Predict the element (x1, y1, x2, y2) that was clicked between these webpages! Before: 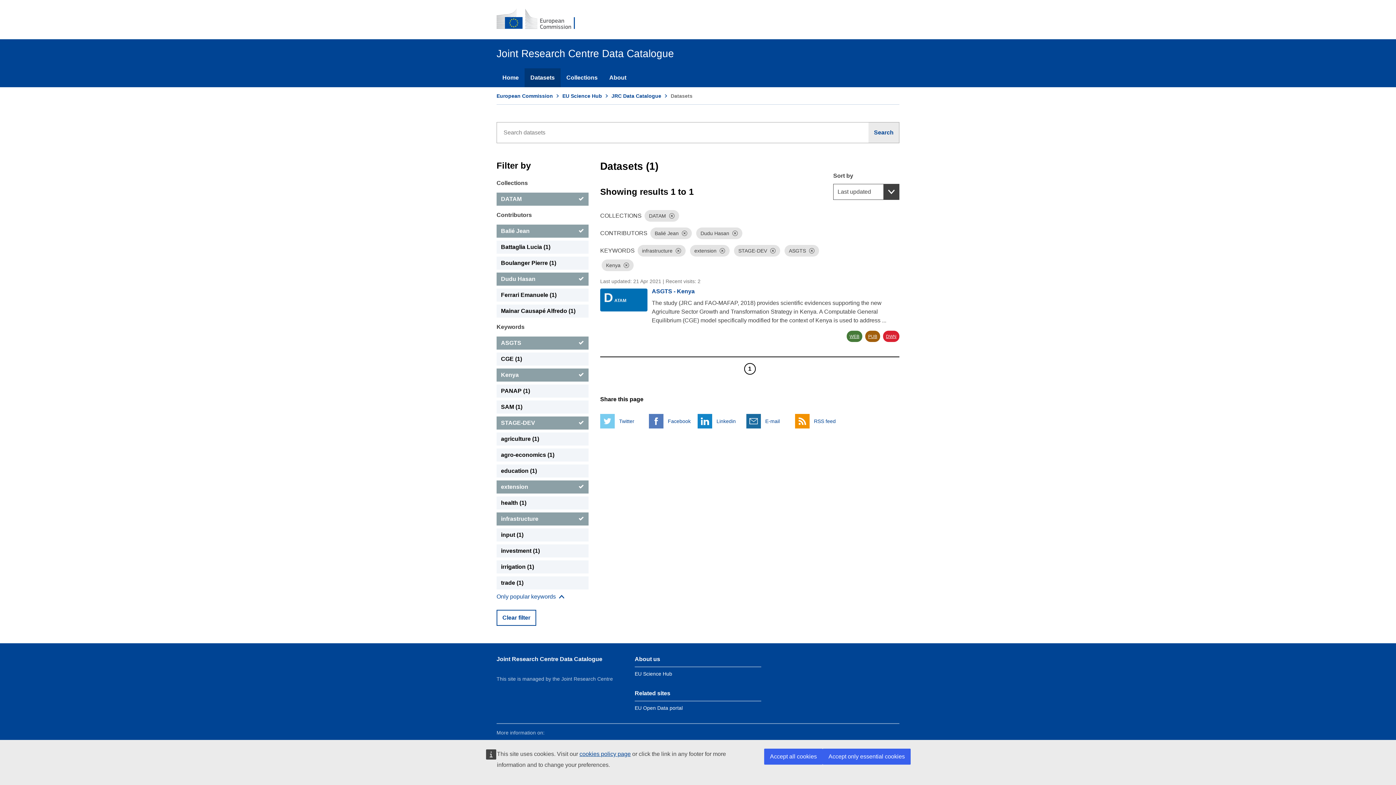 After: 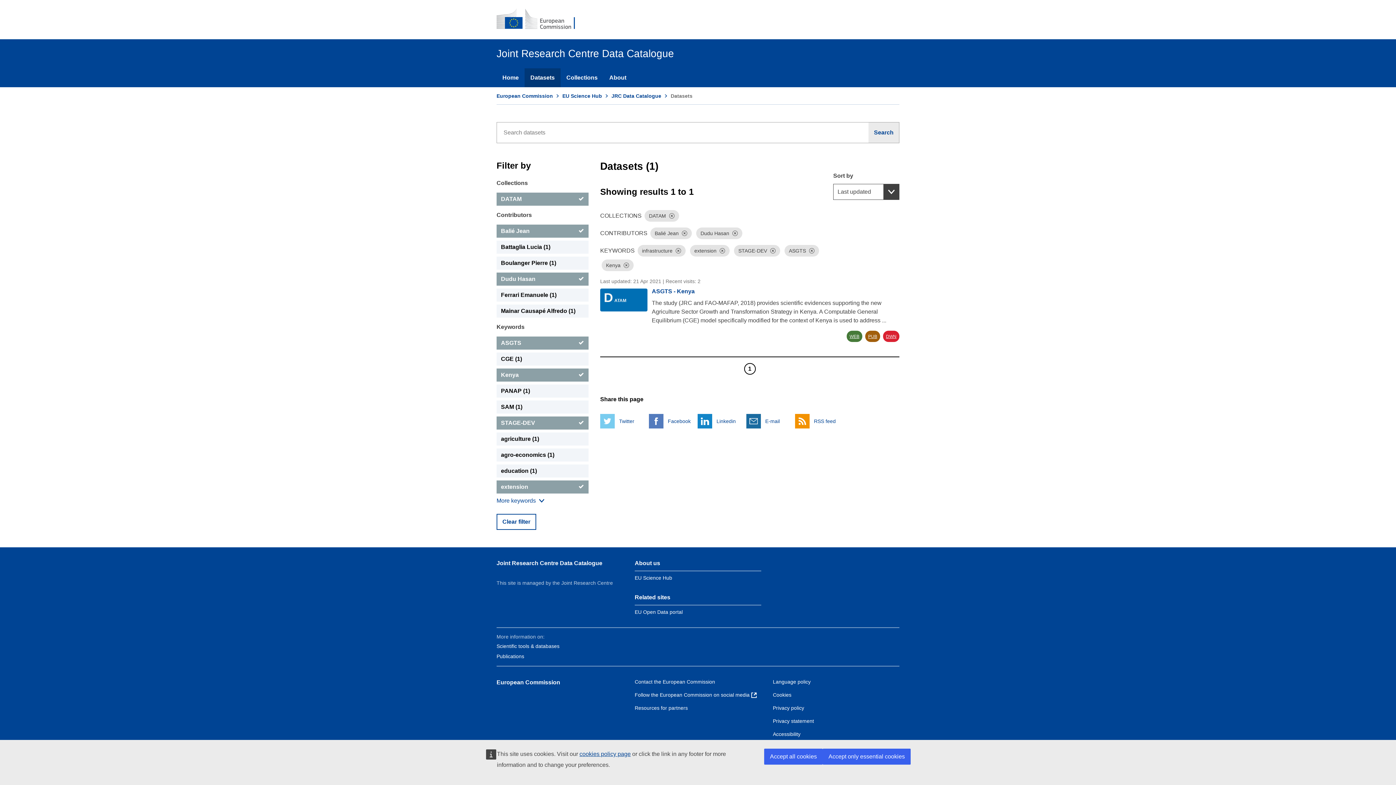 Action: bbox: (496, 592, 564, 601) label: Show more collections